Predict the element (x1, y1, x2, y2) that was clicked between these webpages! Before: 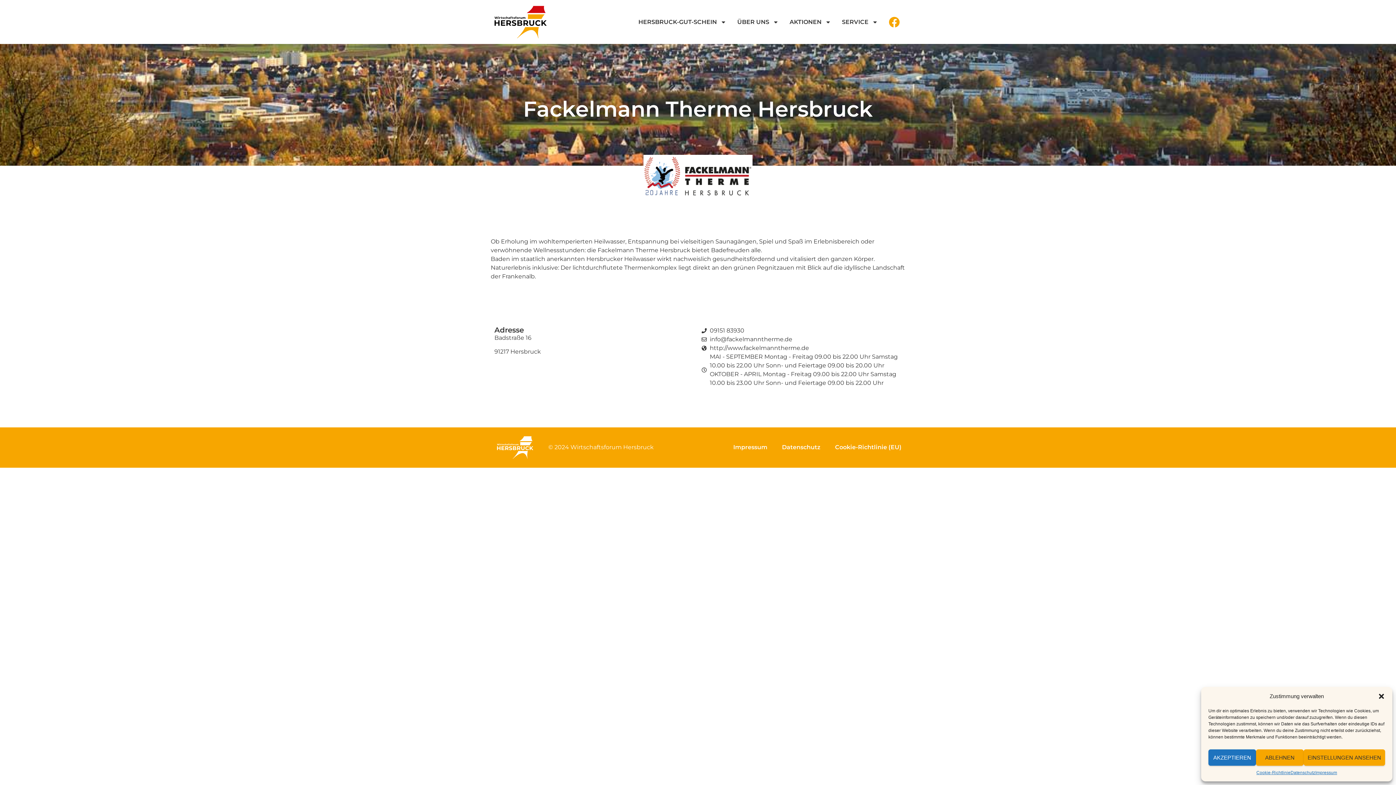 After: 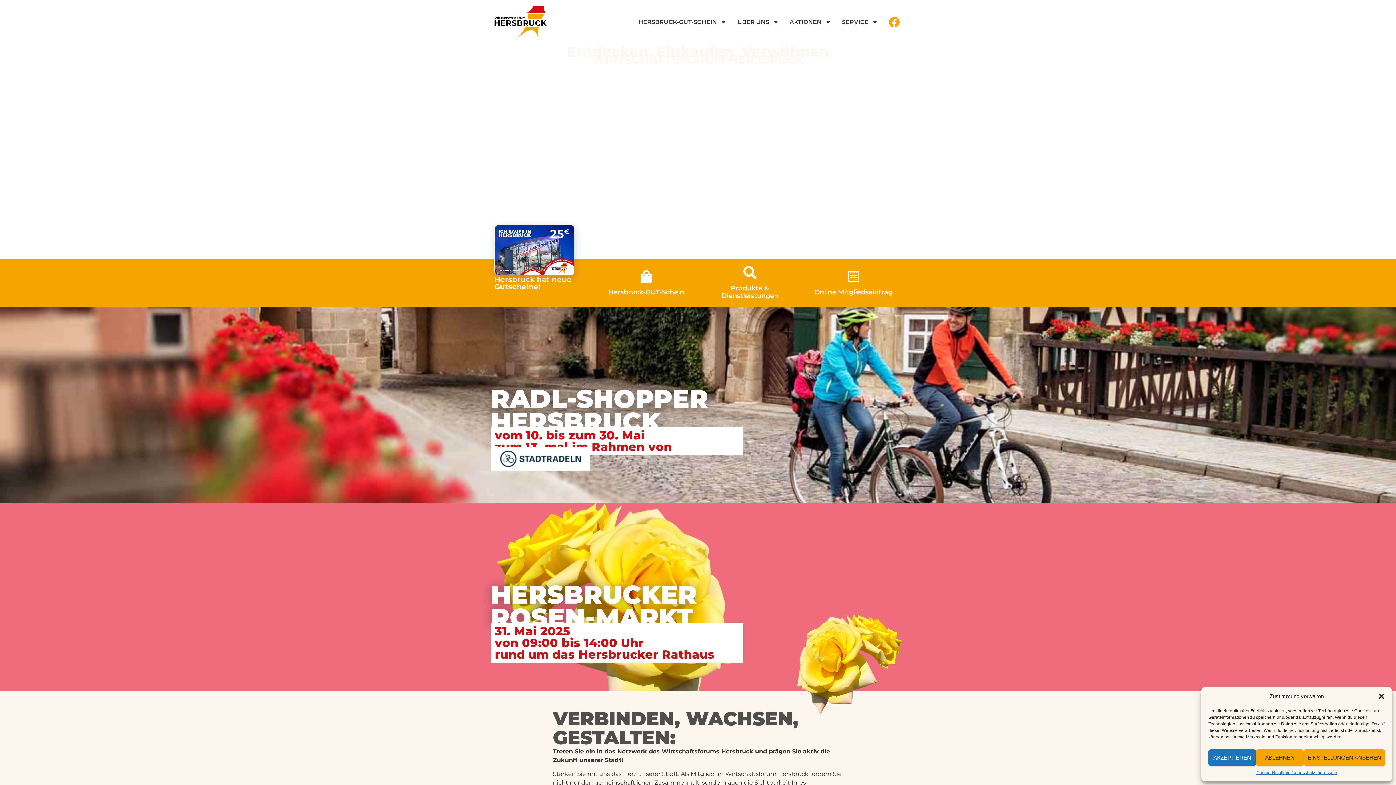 Action: bbox: (490, 3, 550, 40)